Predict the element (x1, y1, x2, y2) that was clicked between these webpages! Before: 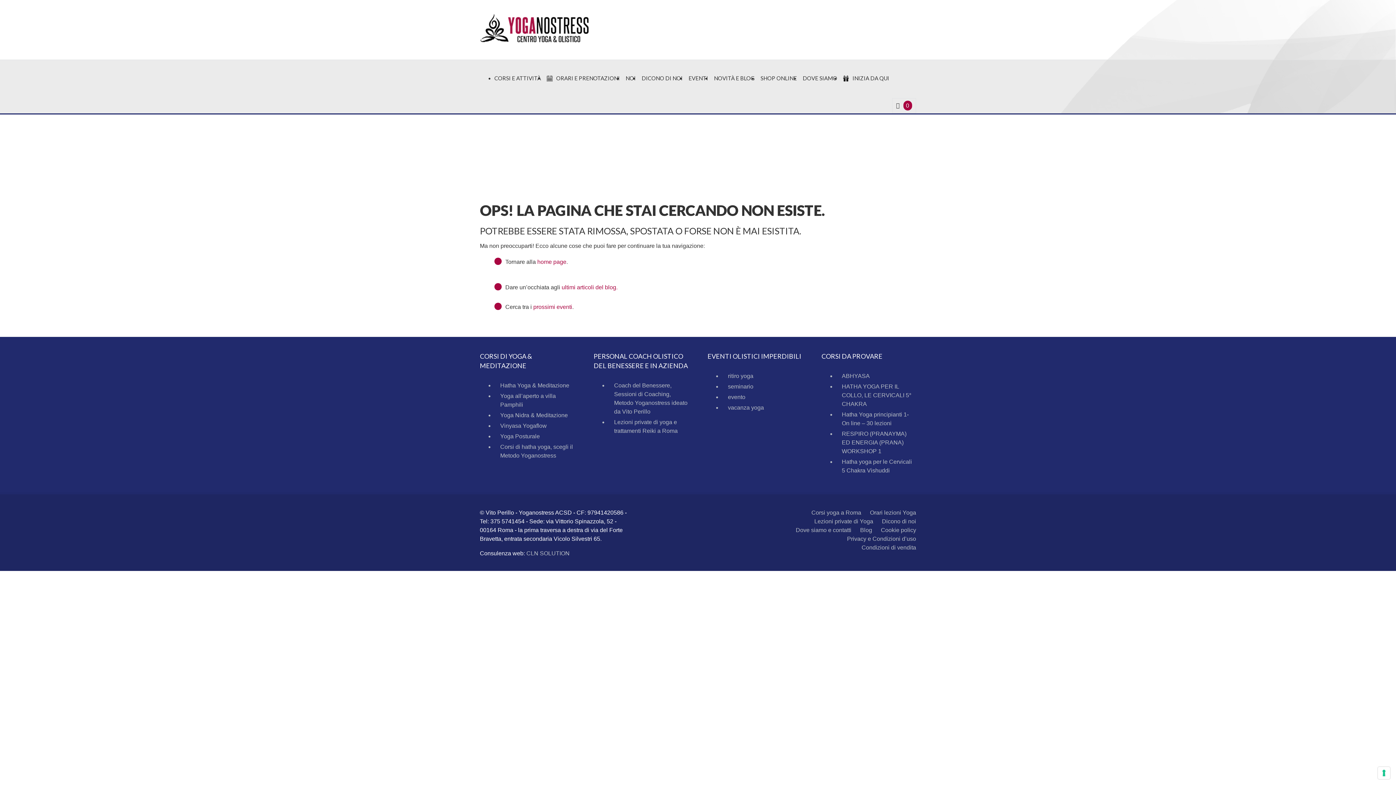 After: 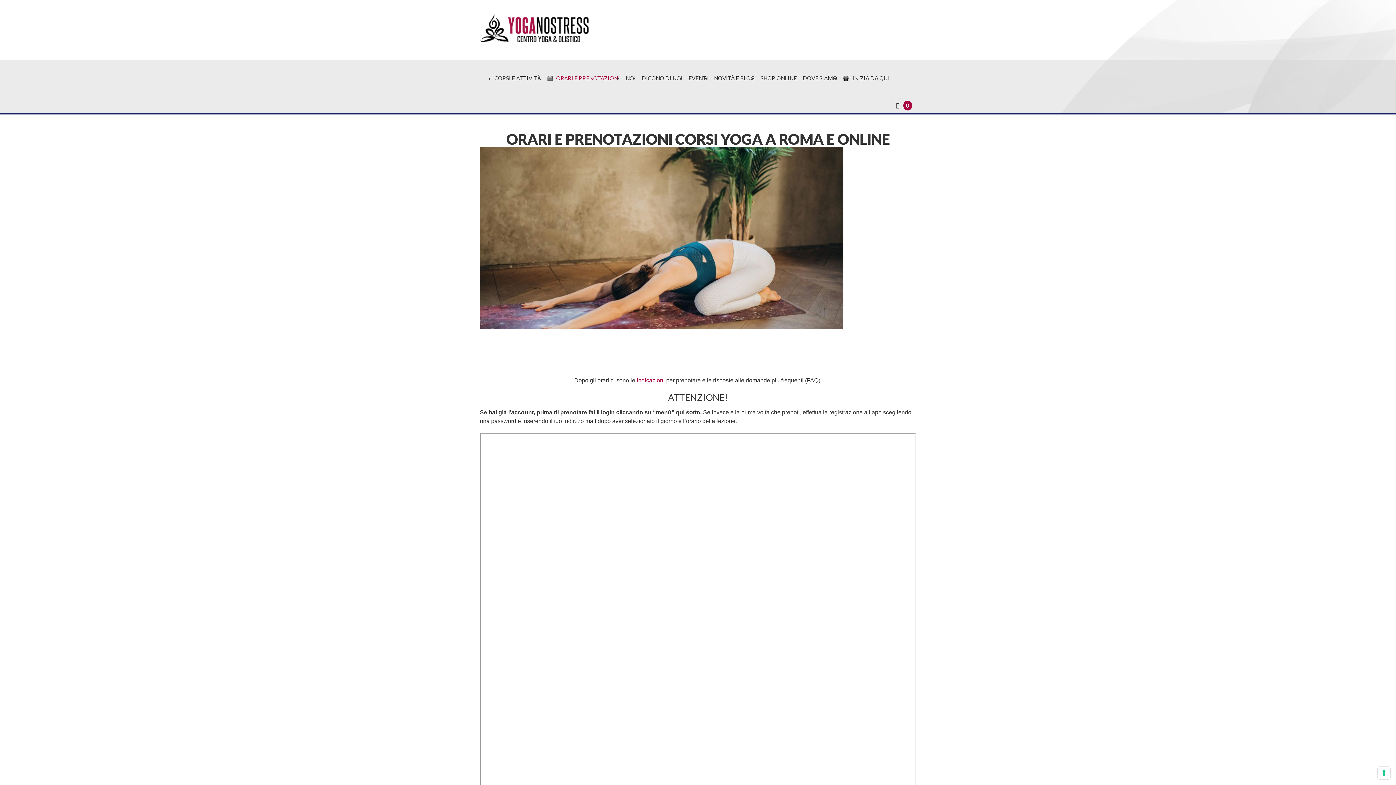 Action: bbox: (870, 509, 916, 516) label: Orari lezioni Yoga